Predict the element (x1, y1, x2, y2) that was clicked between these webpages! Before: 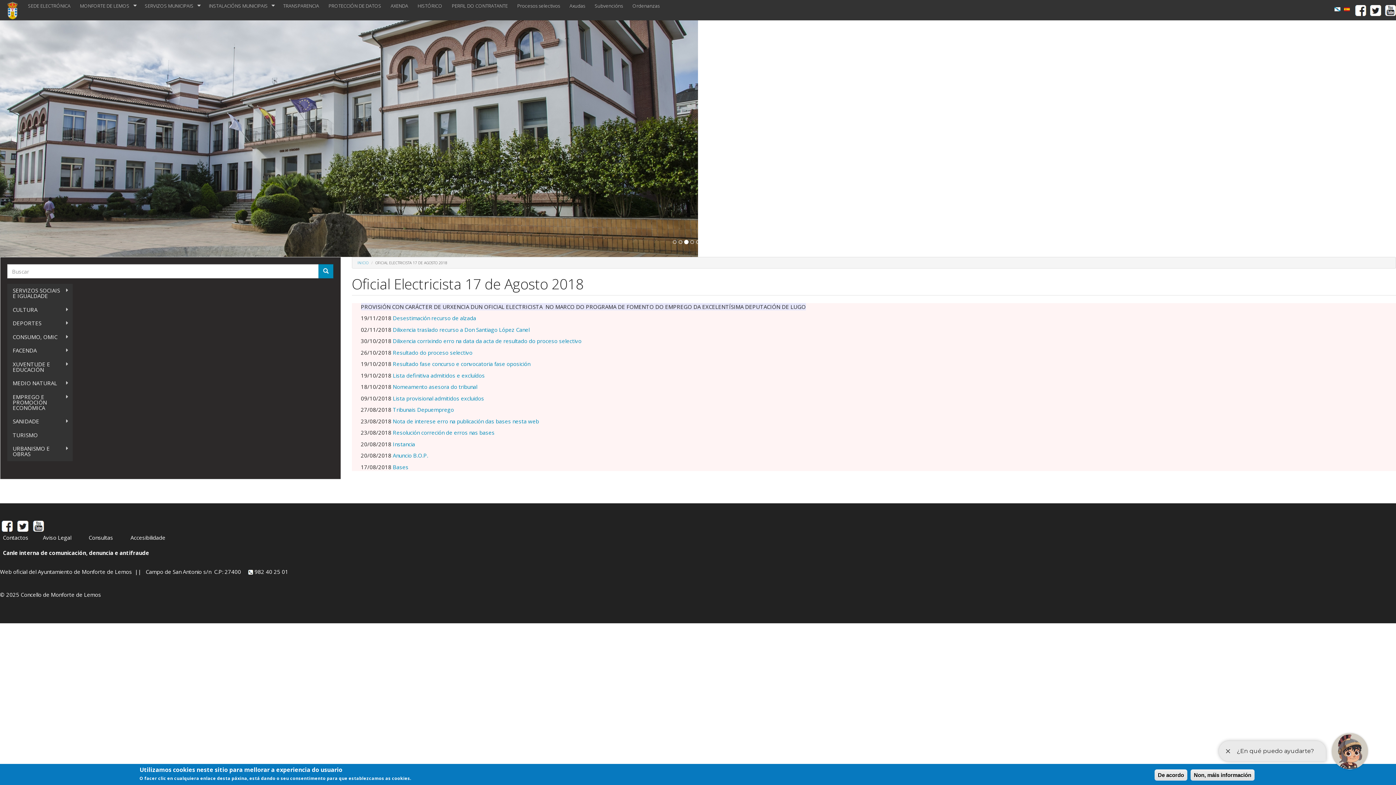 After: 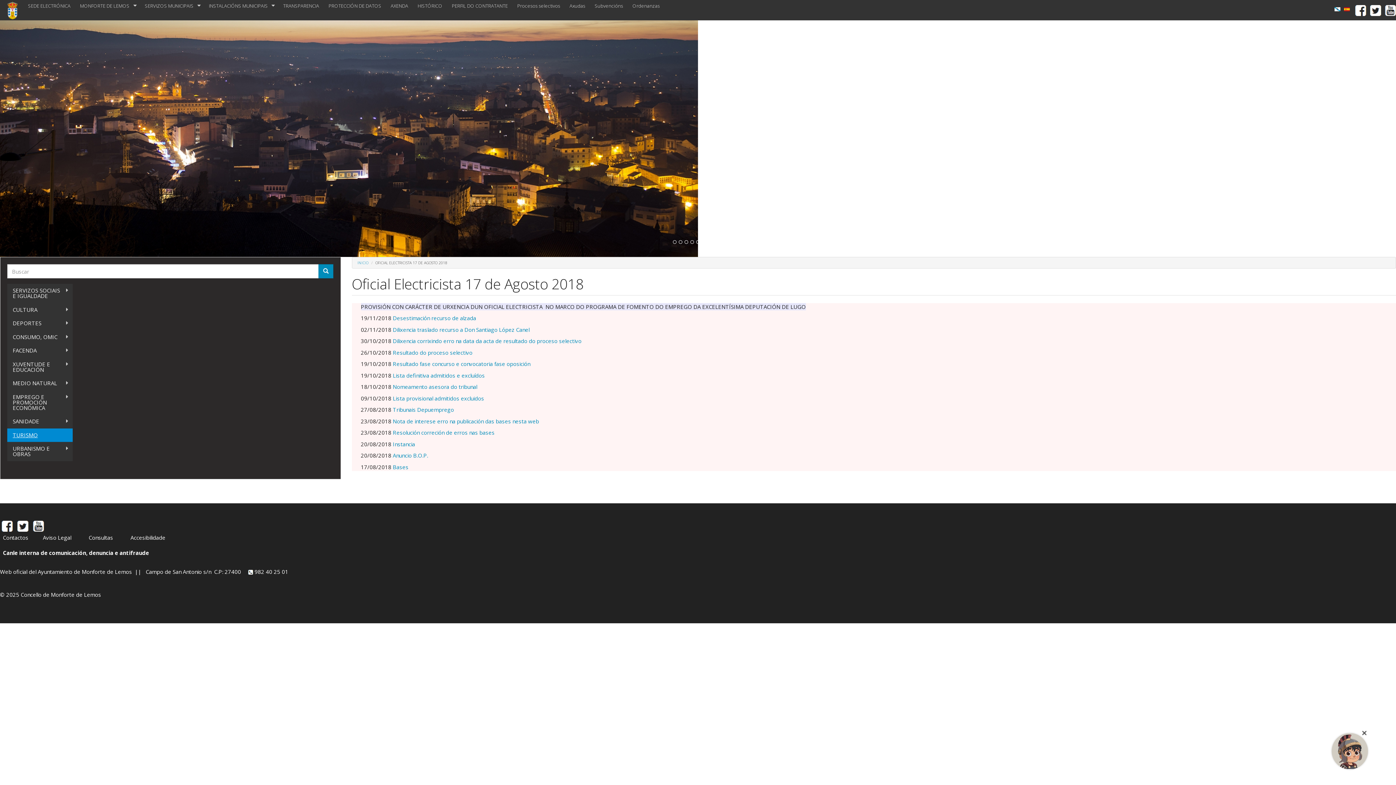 Action: label: TURISMO bbox: (7, 428, 72, 442)